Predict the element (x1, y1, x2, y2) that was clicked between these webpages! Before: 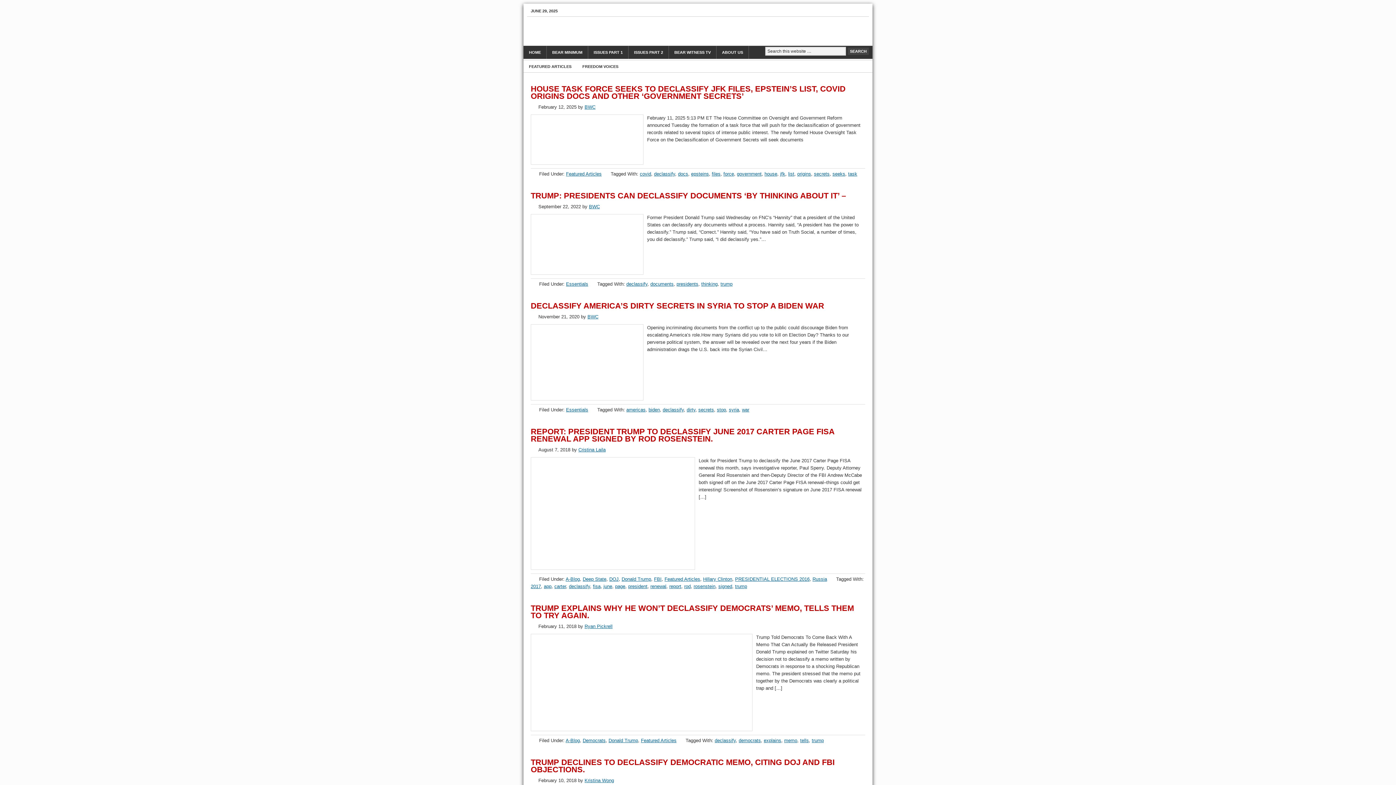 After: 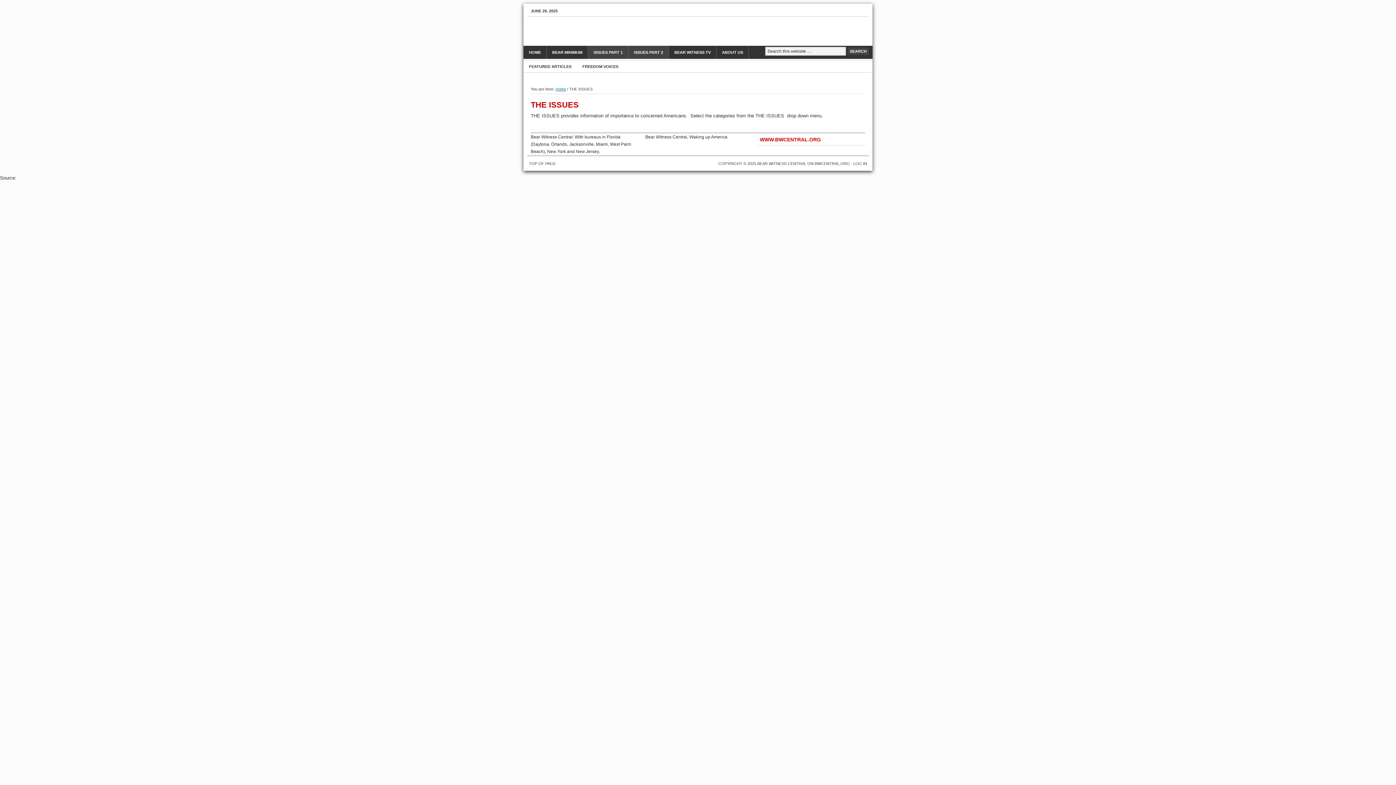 Action: bbox: (628, 45, 669, 58) label: ISSUES PART 2